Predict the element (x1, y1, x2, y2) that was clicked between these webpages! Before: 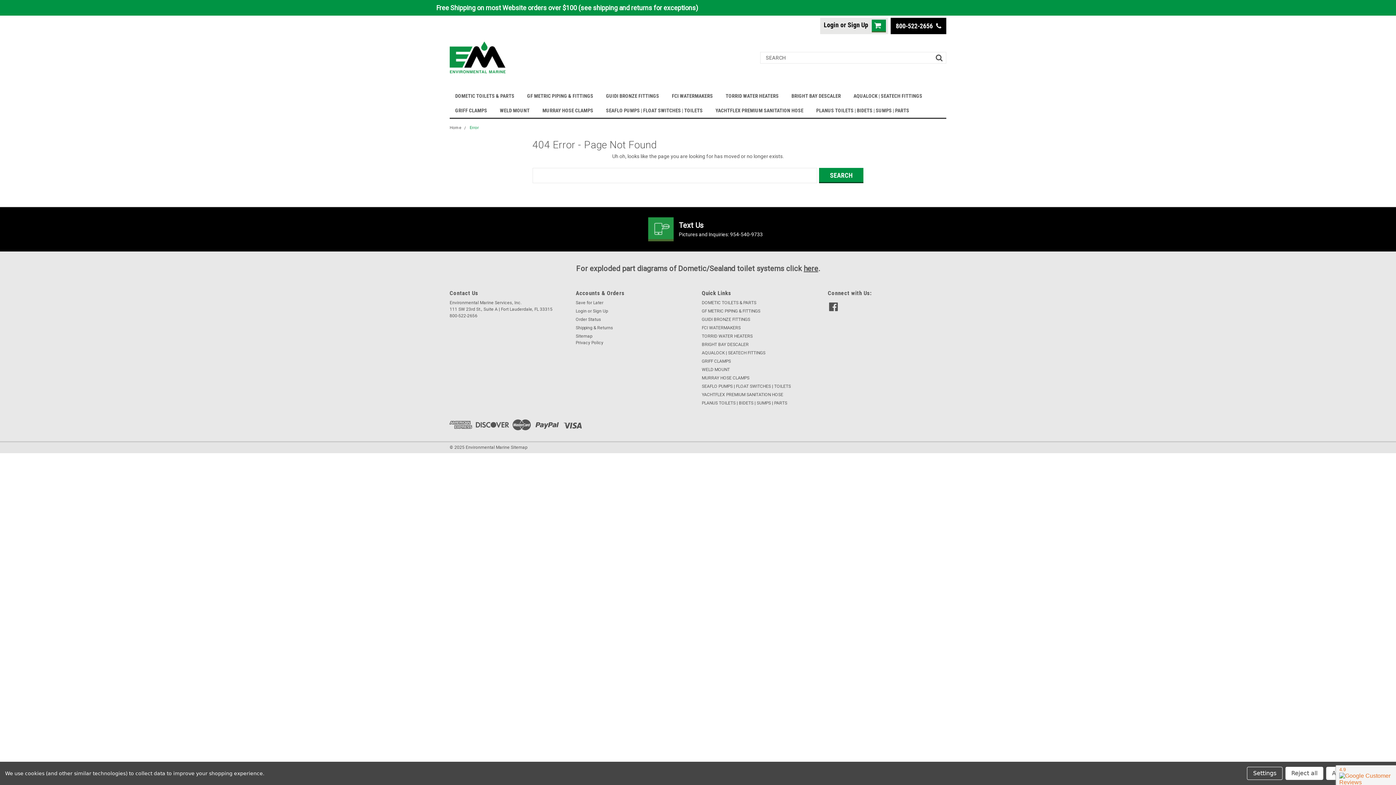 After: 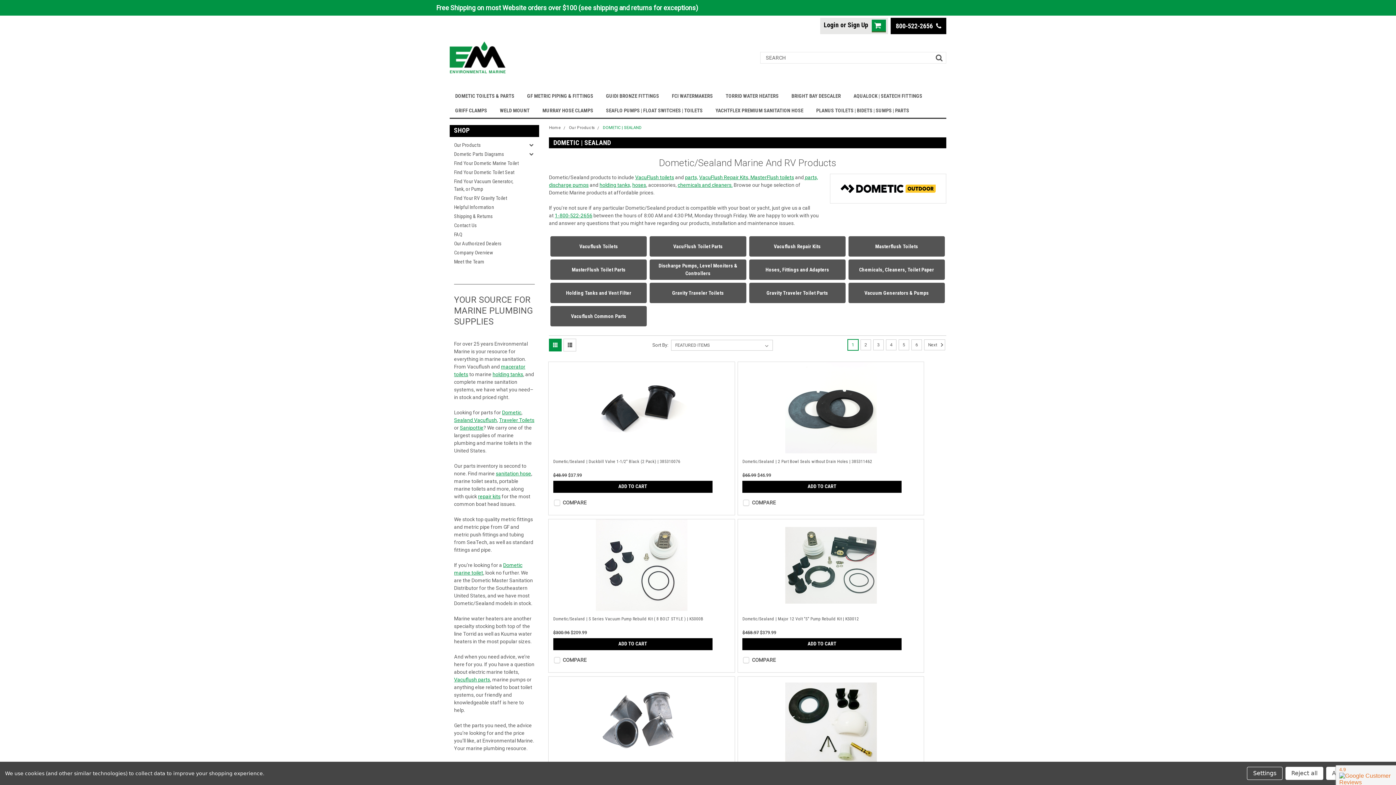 Action: bbox: (455, 88, 527, 103) label: DOMETIC TOILETS & PARTS